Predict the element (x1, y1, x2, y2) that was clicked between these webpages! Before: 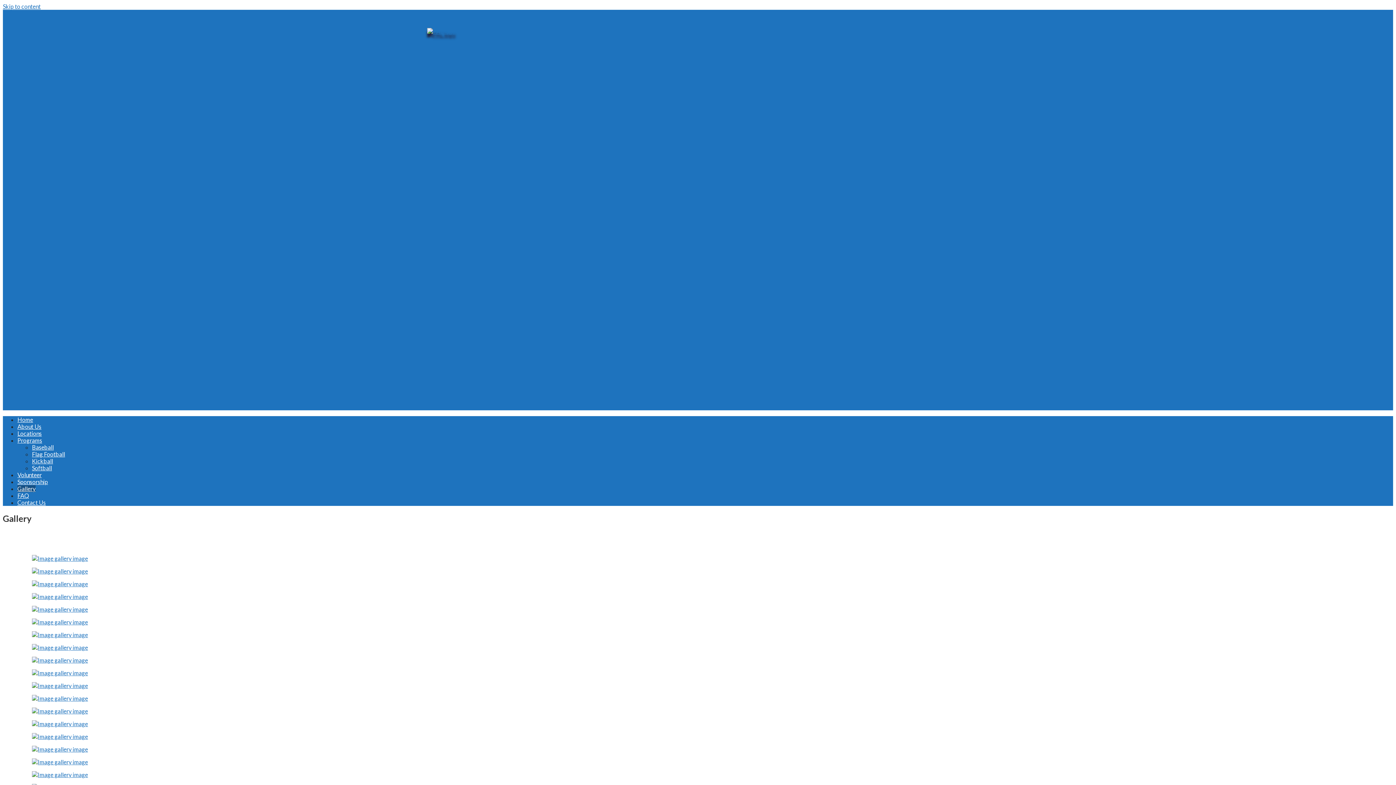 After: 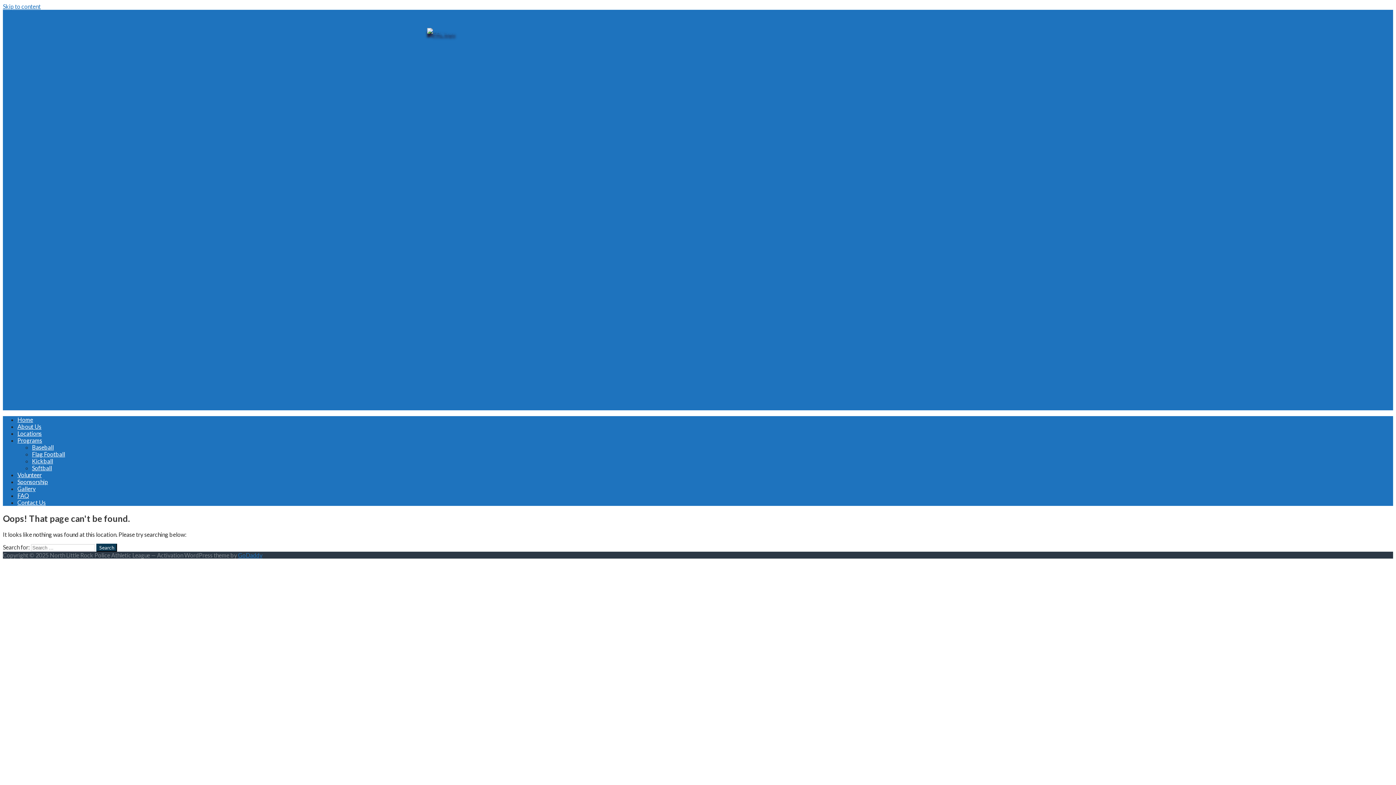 Action: bbox: (32, 657, 88, 663)